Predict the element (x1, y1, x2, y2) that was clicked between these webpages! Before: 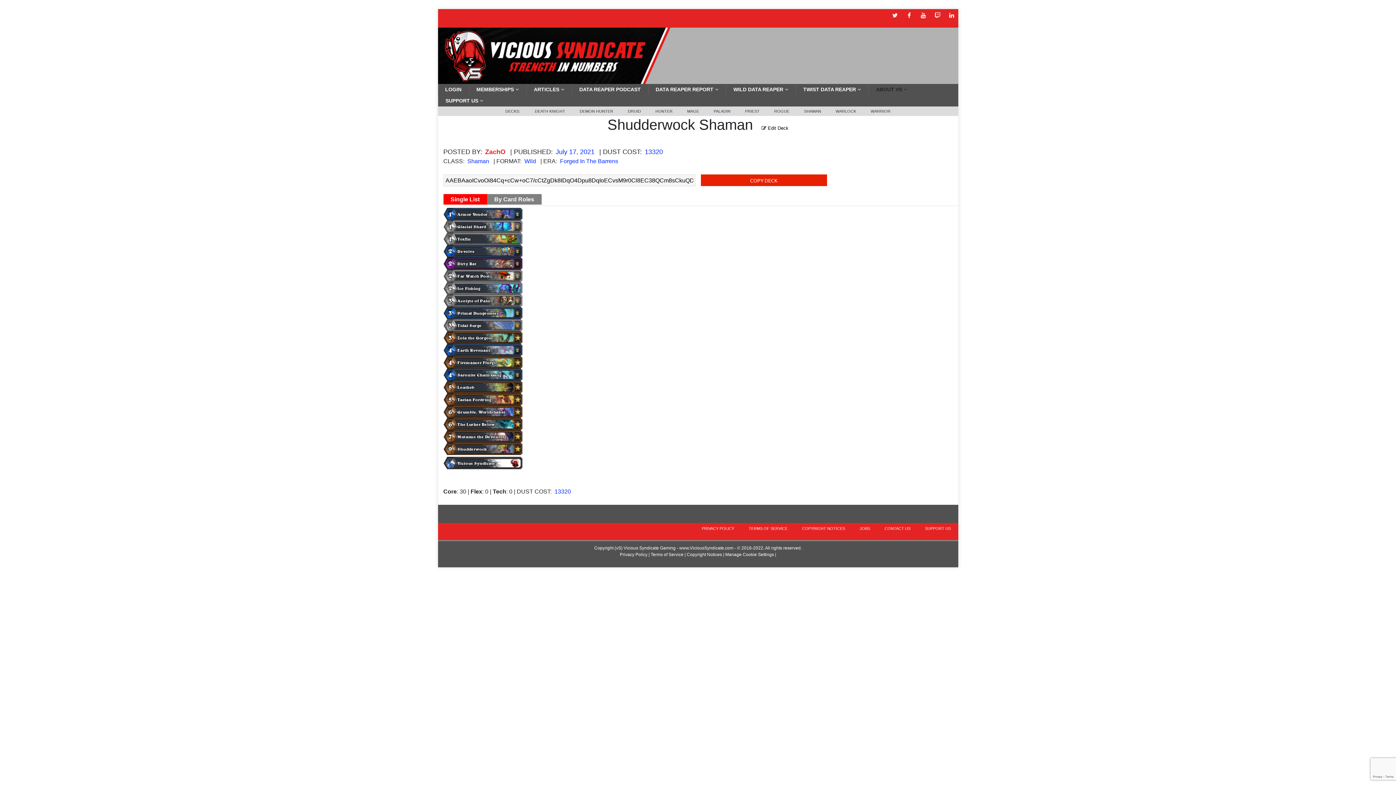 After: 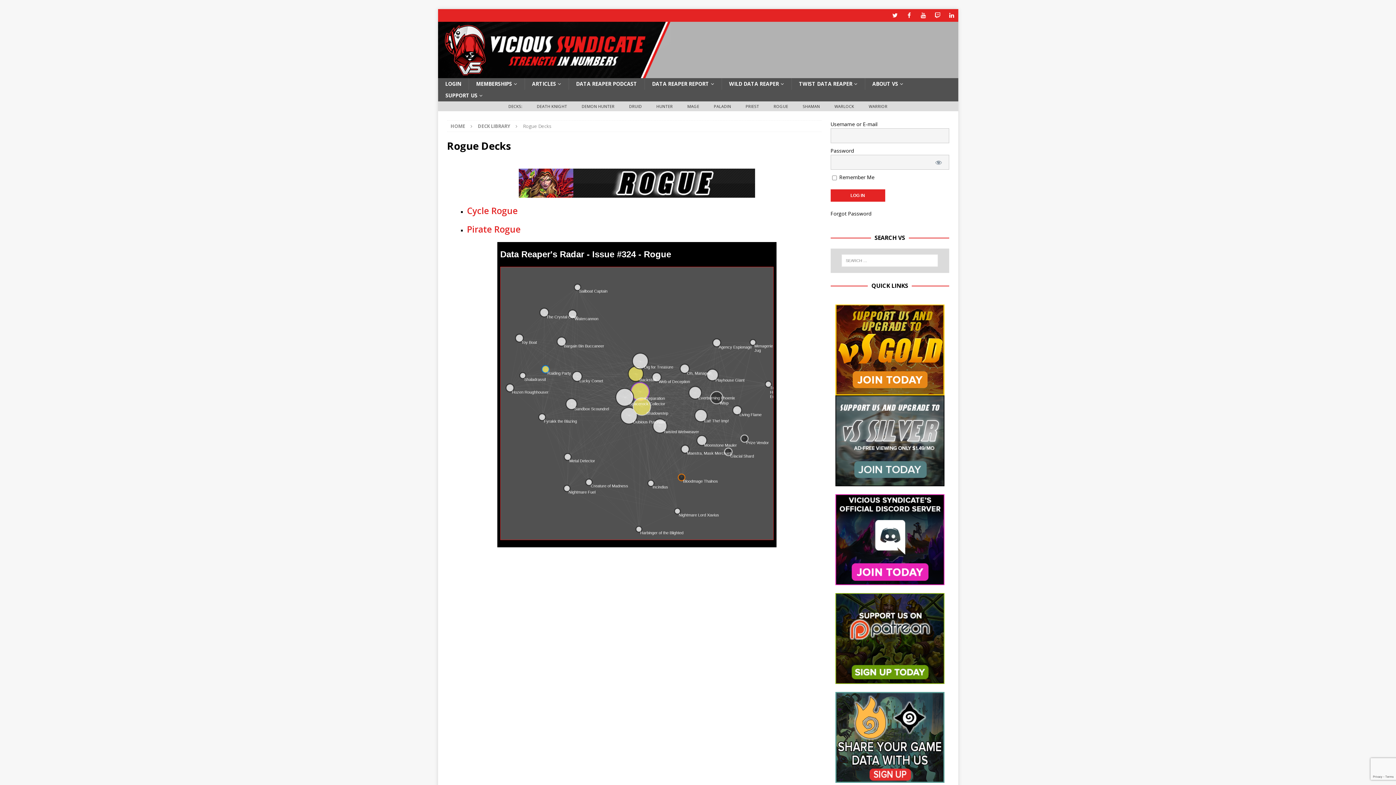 Action: bbox: (767, 106, 796, 116) label: ROGUE